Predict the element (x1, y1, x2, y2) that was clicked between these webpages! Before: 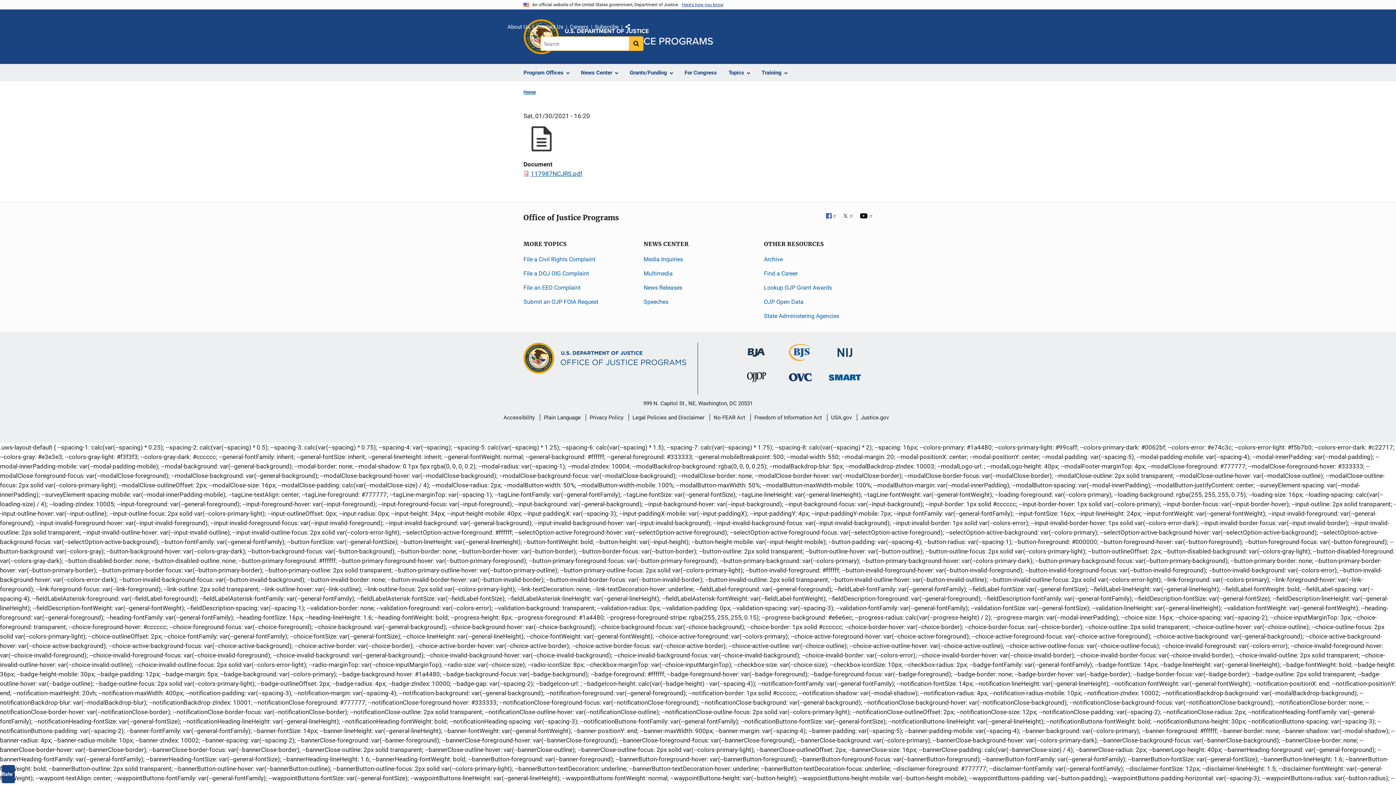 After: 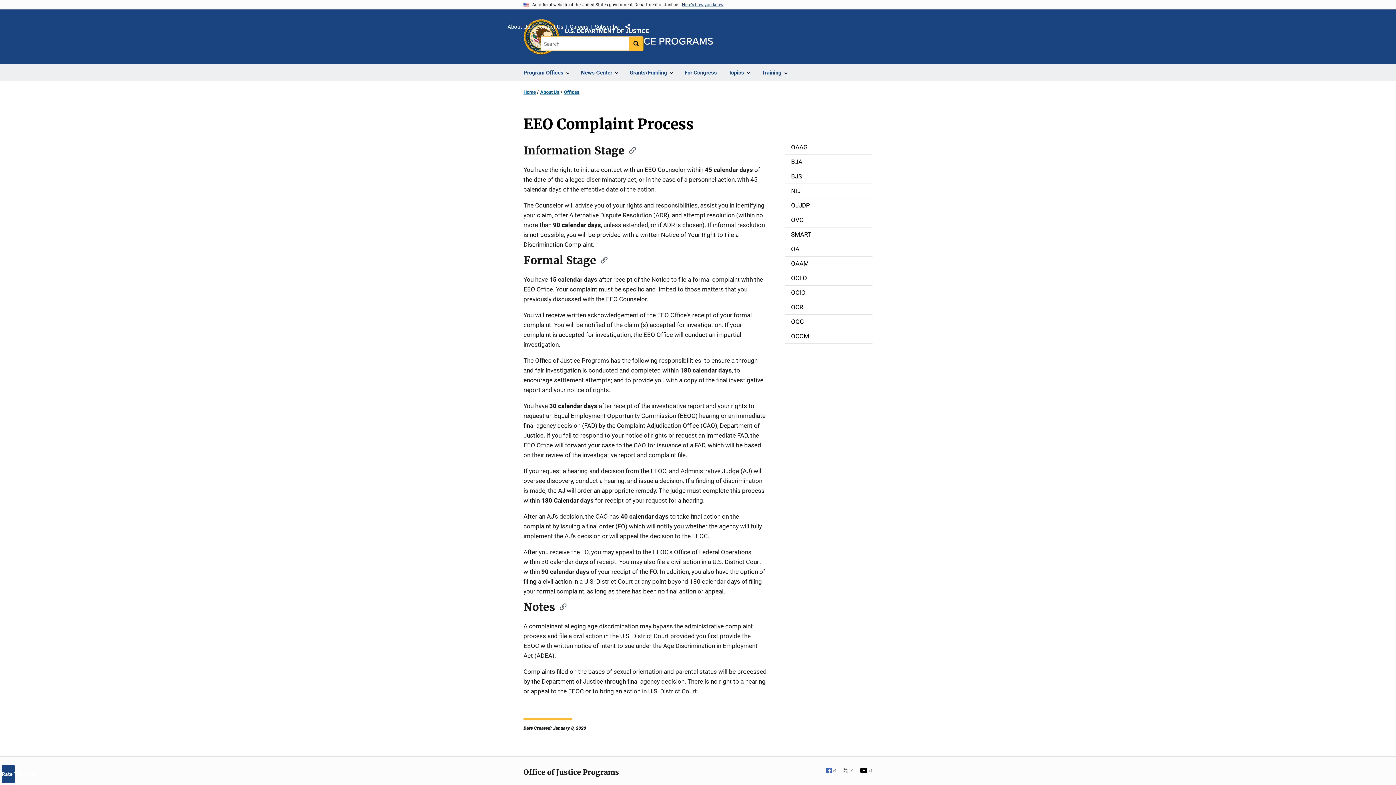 Action: bbox: (523, 284, 580, 291) label: File an EEO Complaint